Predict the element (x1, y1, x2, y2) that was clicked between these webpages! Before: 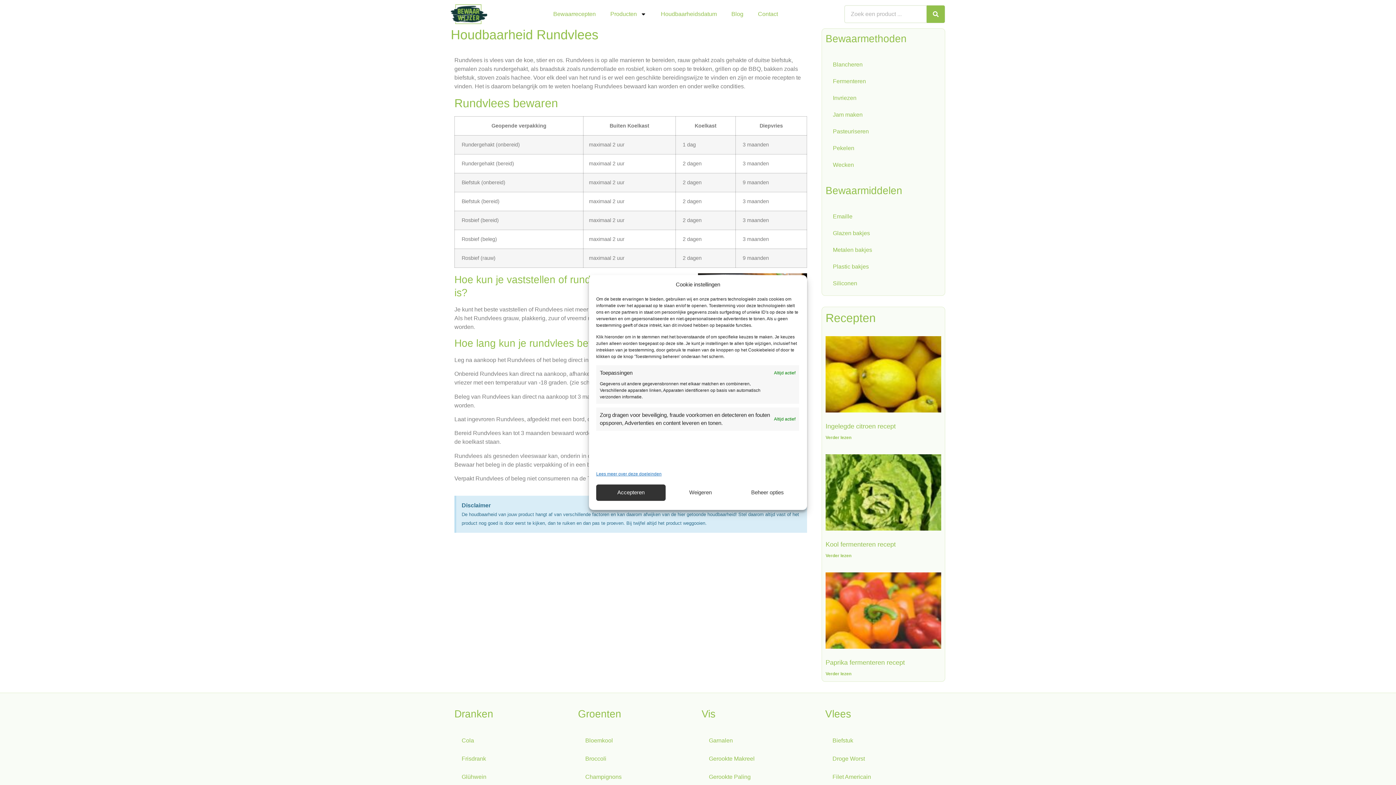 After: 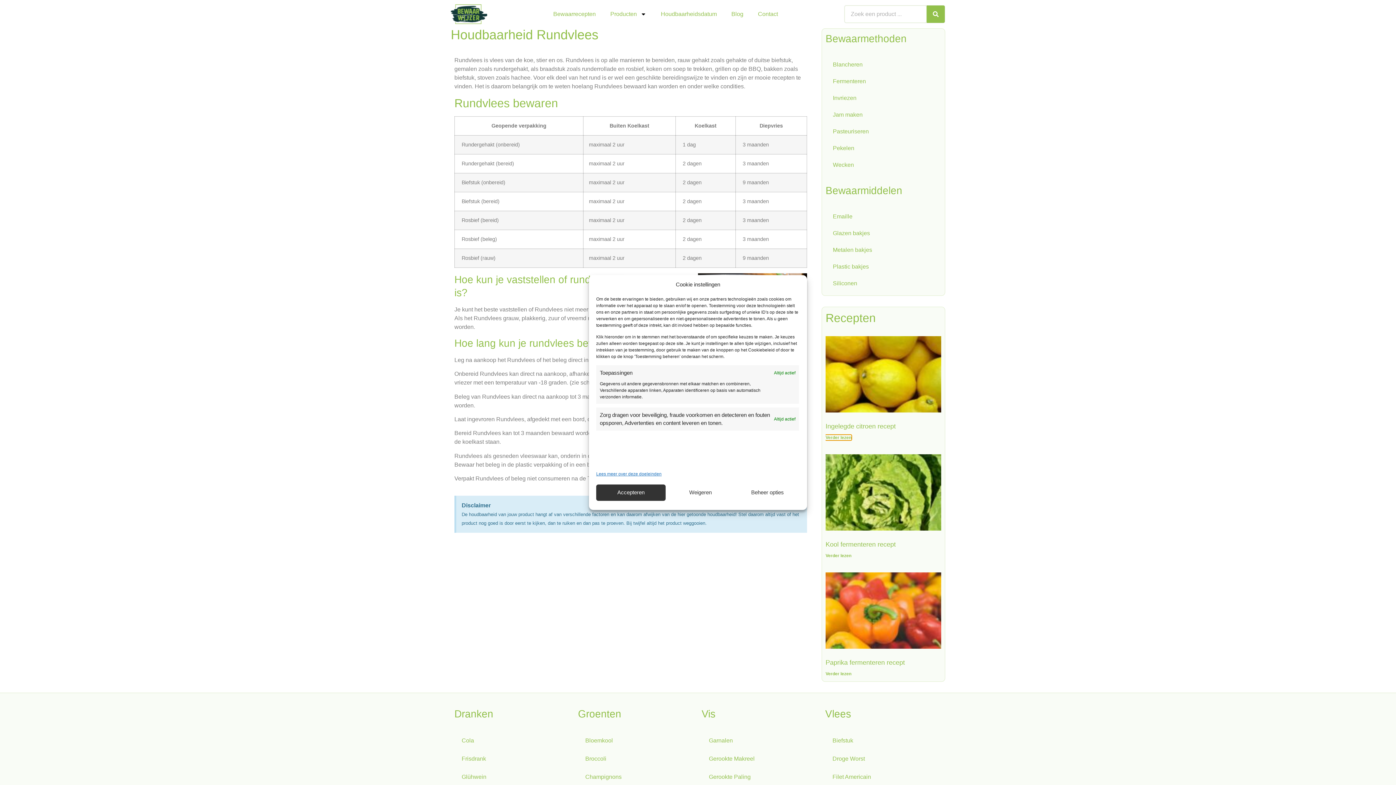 Action: label: Lees meer over Ingelegde citroen recept bbox: (825, 435, 851, 440)